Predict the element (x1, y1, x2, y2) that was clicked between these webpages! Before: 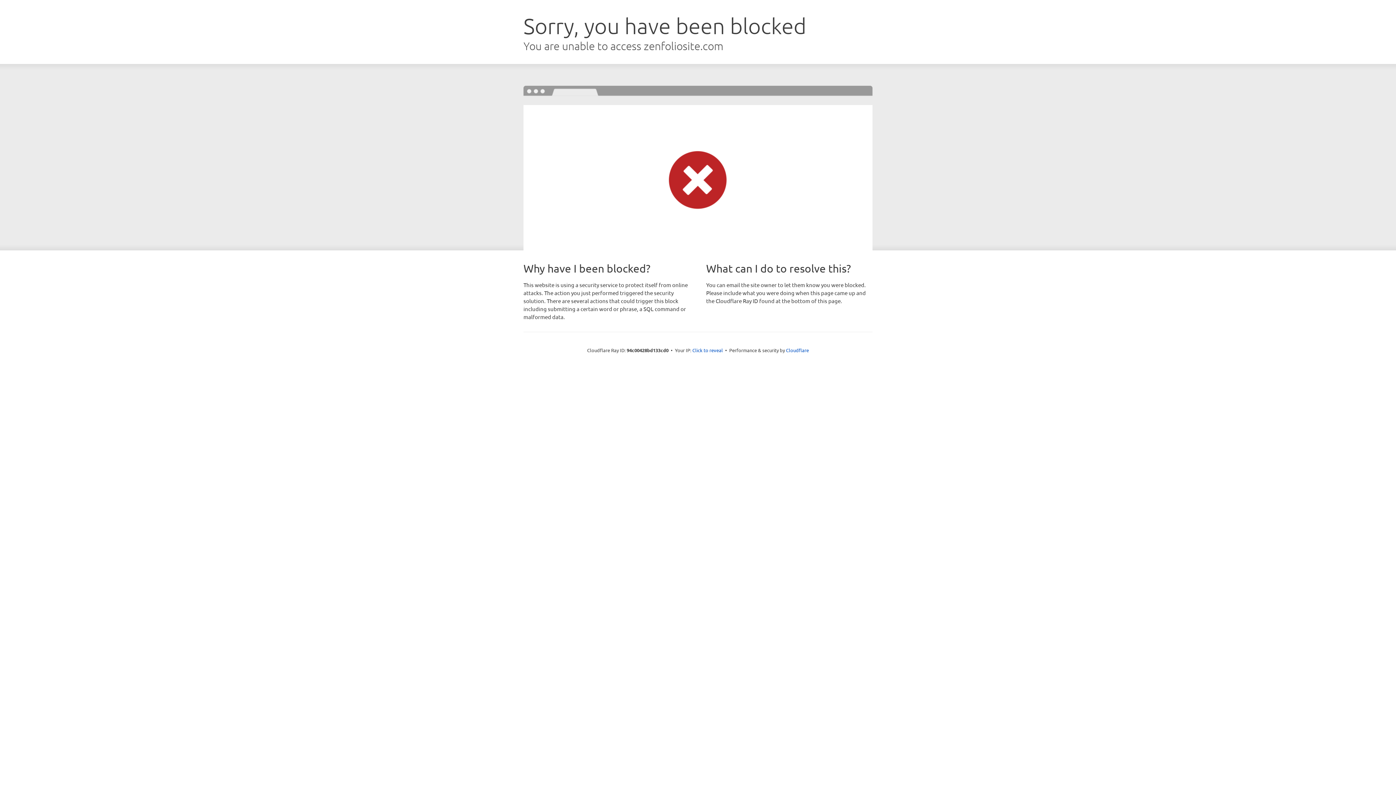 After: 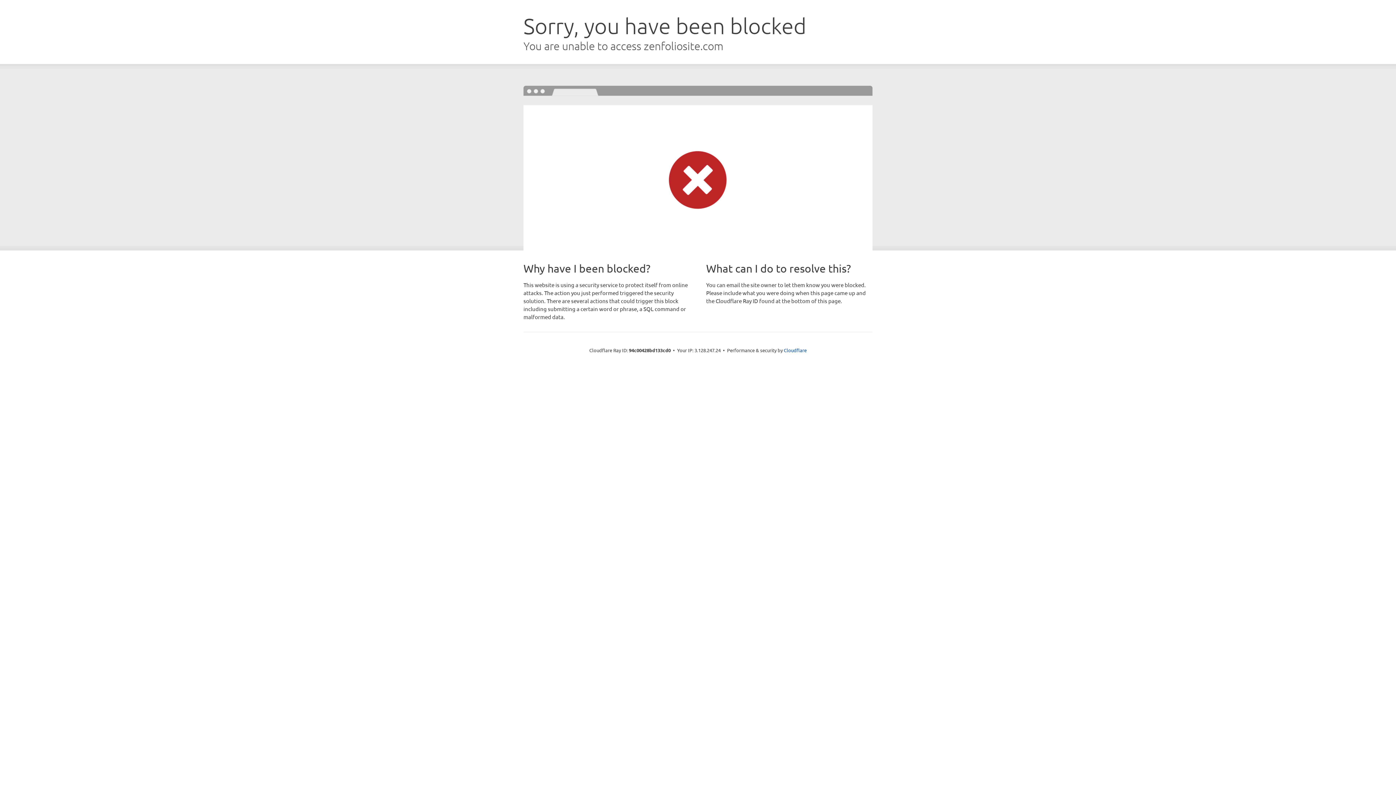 Action: label: Click to reveal bbox: (692, 346, 723, 353)